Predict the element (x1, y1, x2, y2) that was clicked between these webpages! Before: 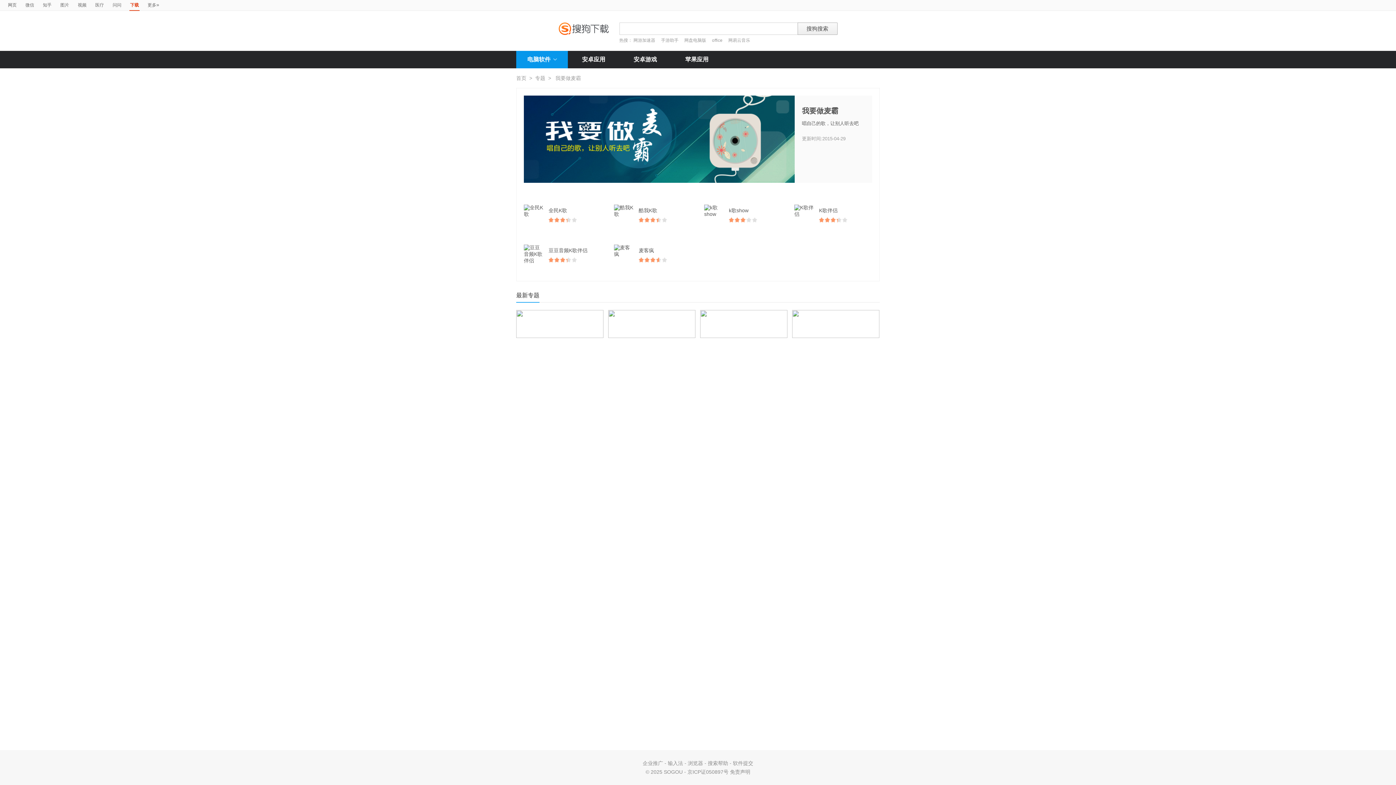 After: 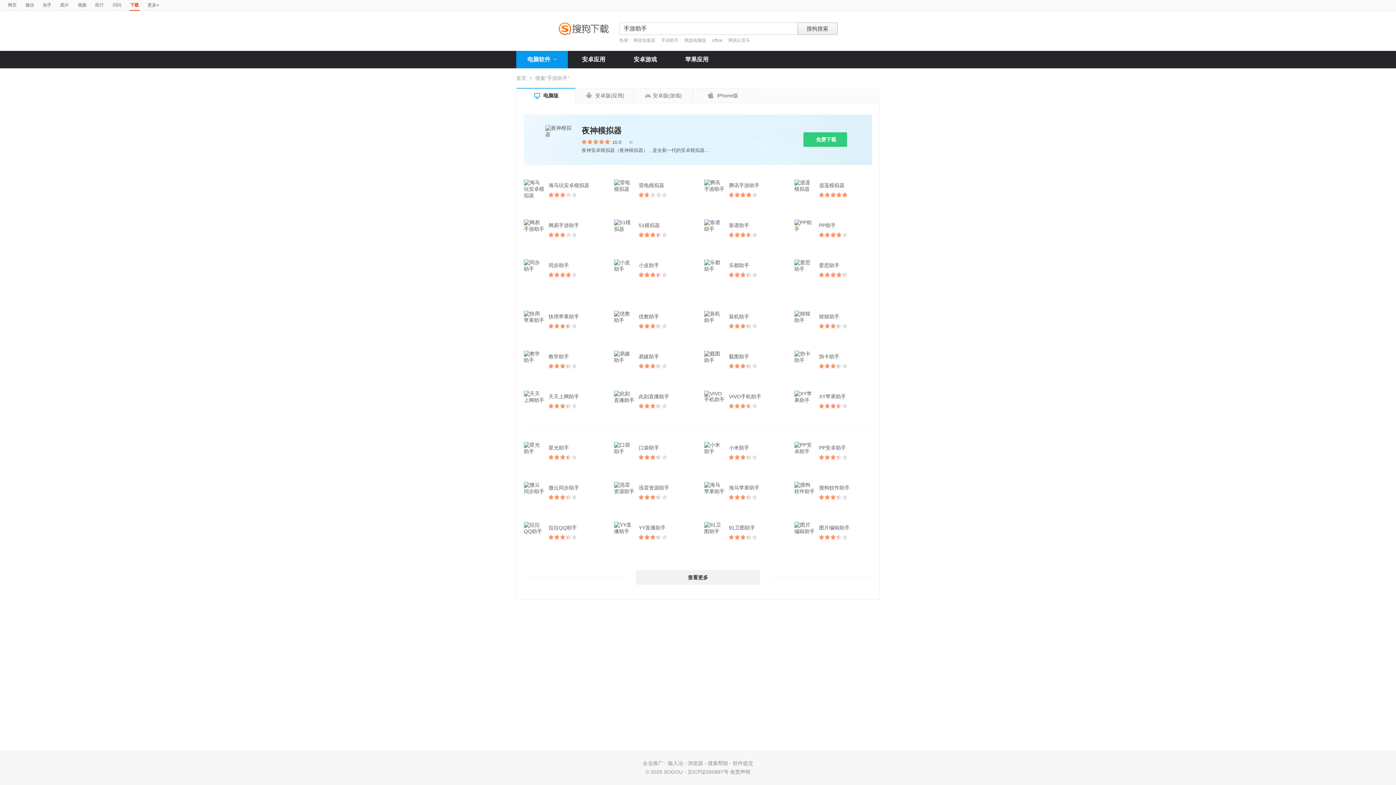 Action: label: 手游助手  bbox: (661, 37, 679, 42)